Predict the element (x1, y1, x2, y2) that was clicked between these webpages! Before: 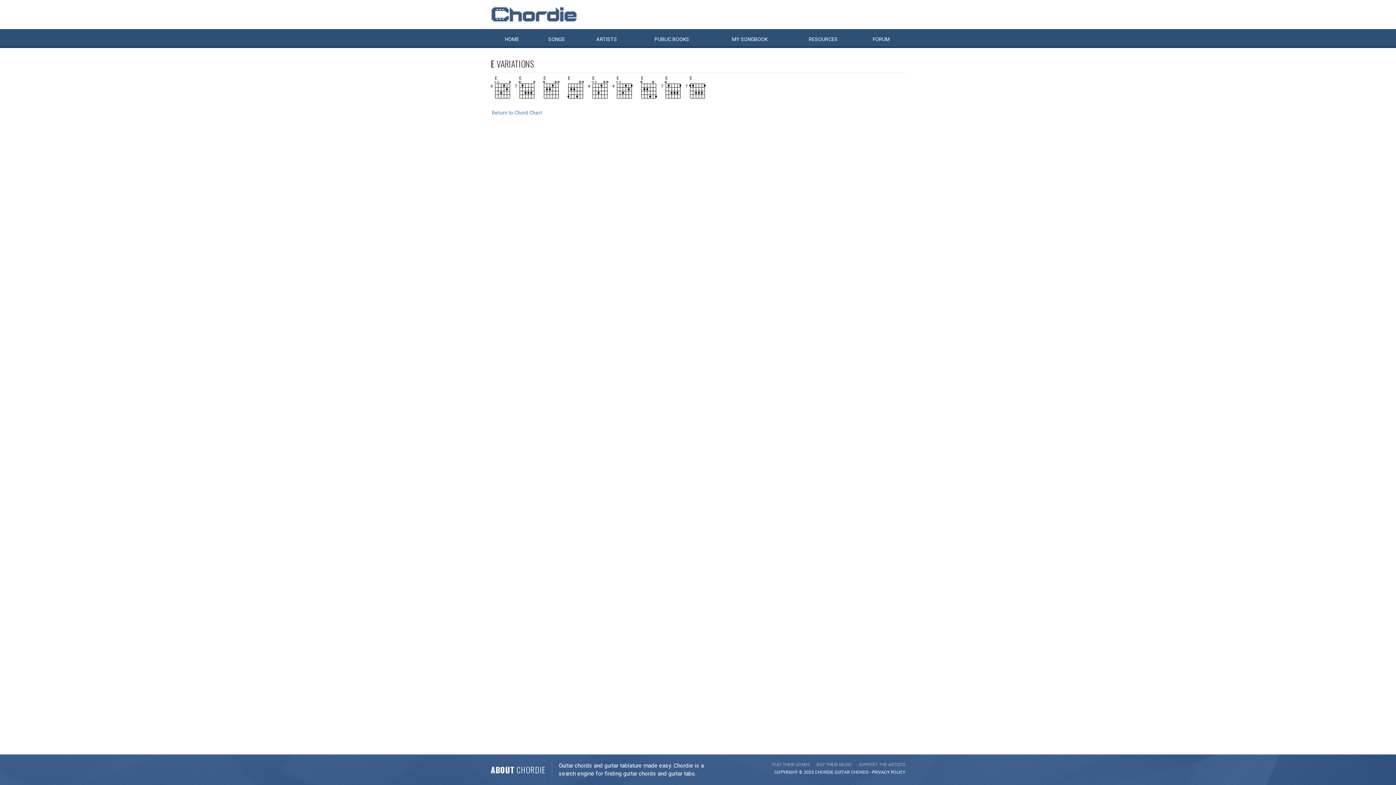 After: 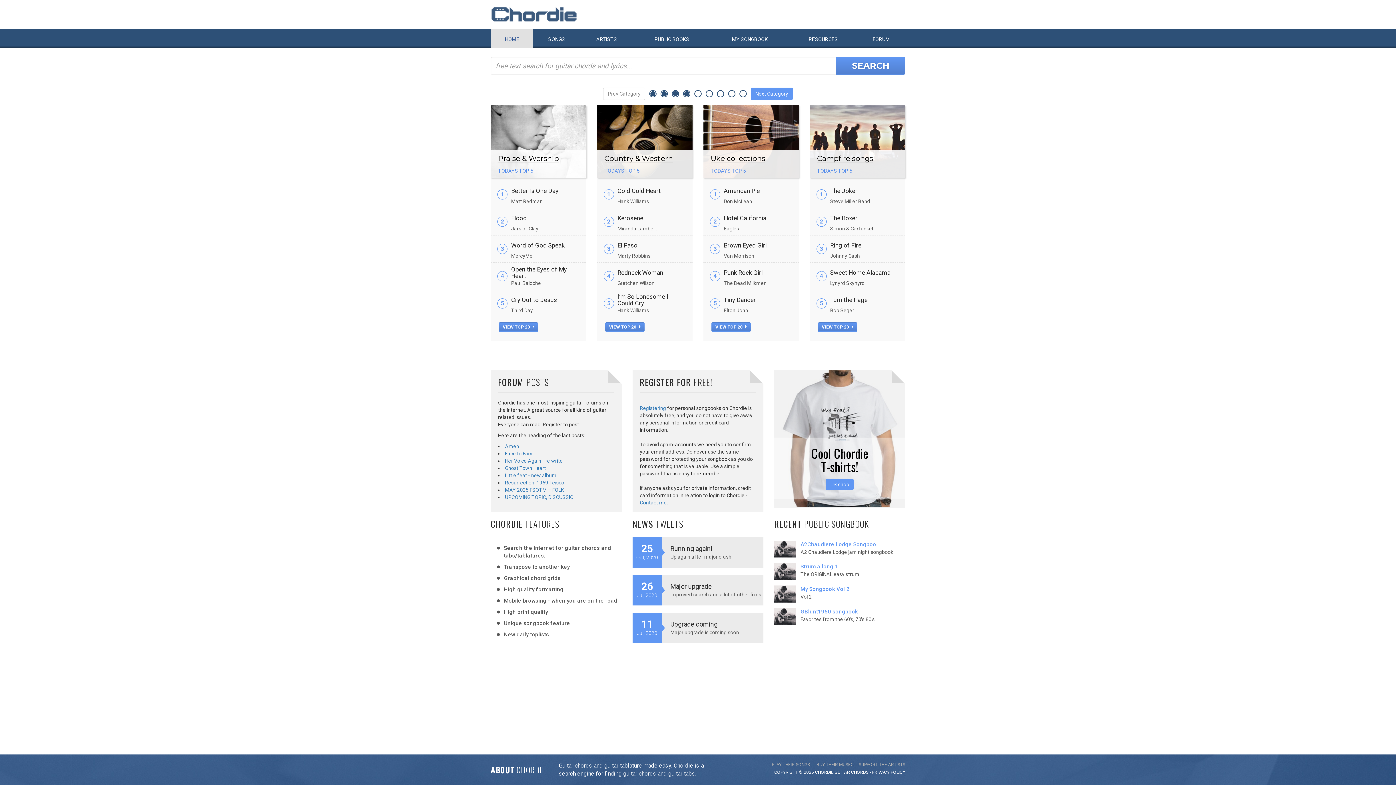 Action: bbox: (490, 29, 533, 48) label: HOME